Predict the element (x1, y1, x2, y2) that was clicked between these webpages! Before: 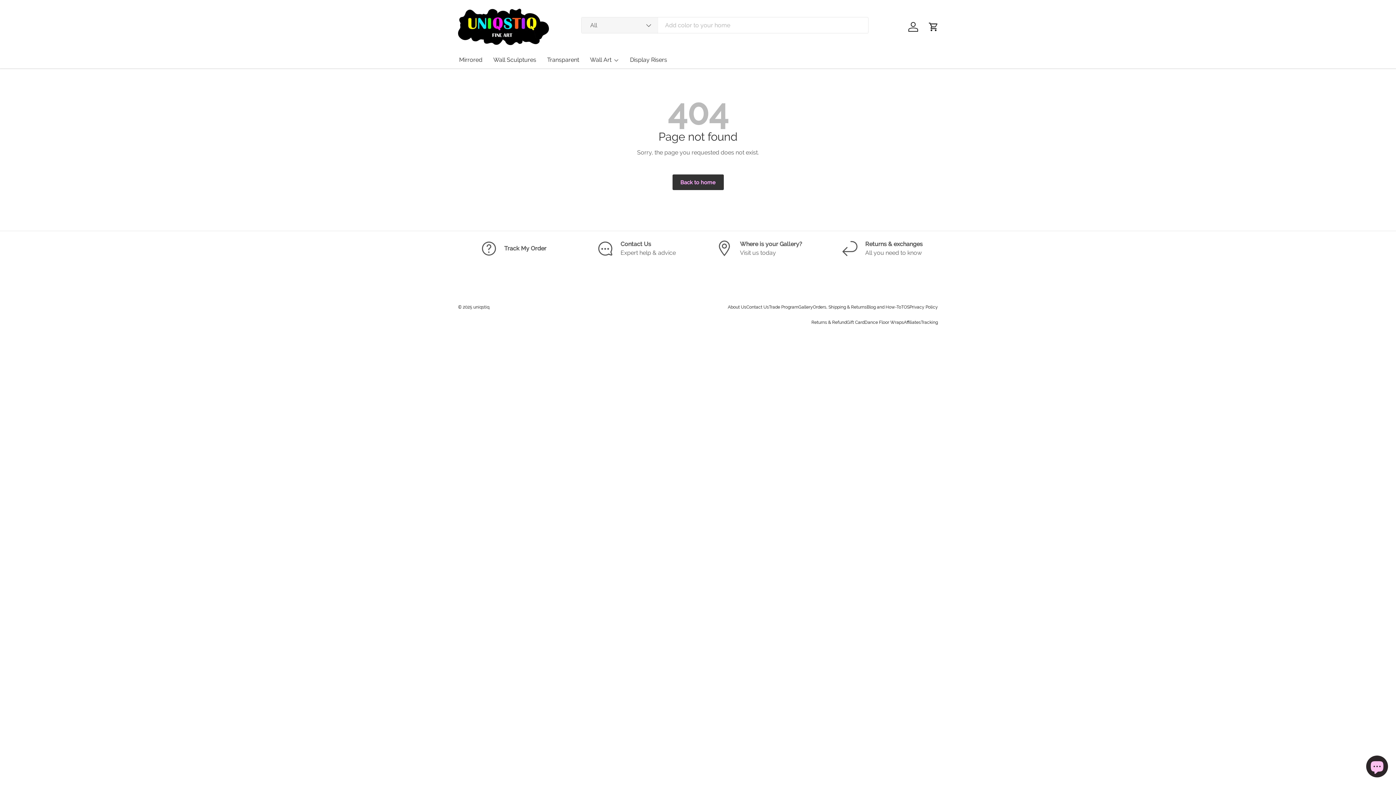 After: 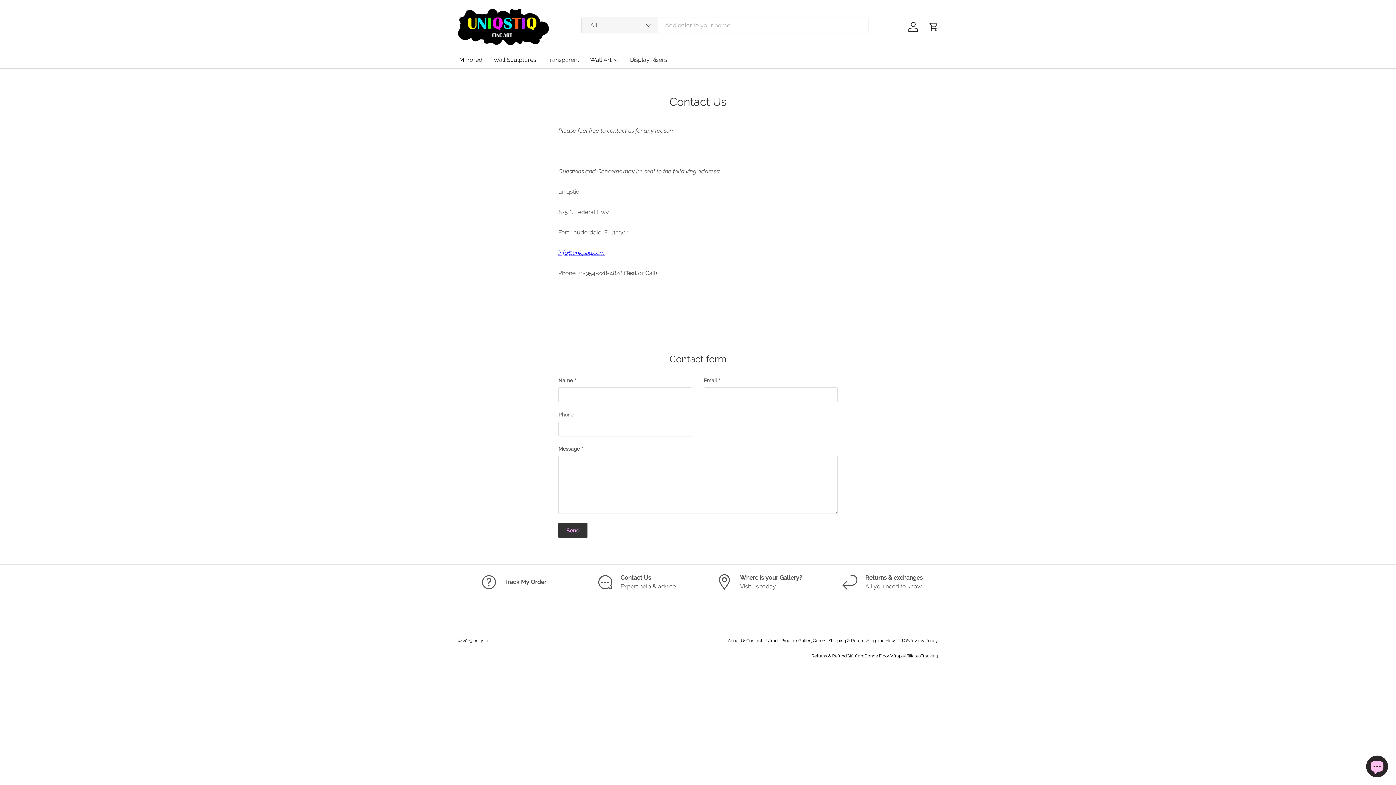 Action: label: Contact Us

Expert help & advice bbox: (581, 240, 692, 257)